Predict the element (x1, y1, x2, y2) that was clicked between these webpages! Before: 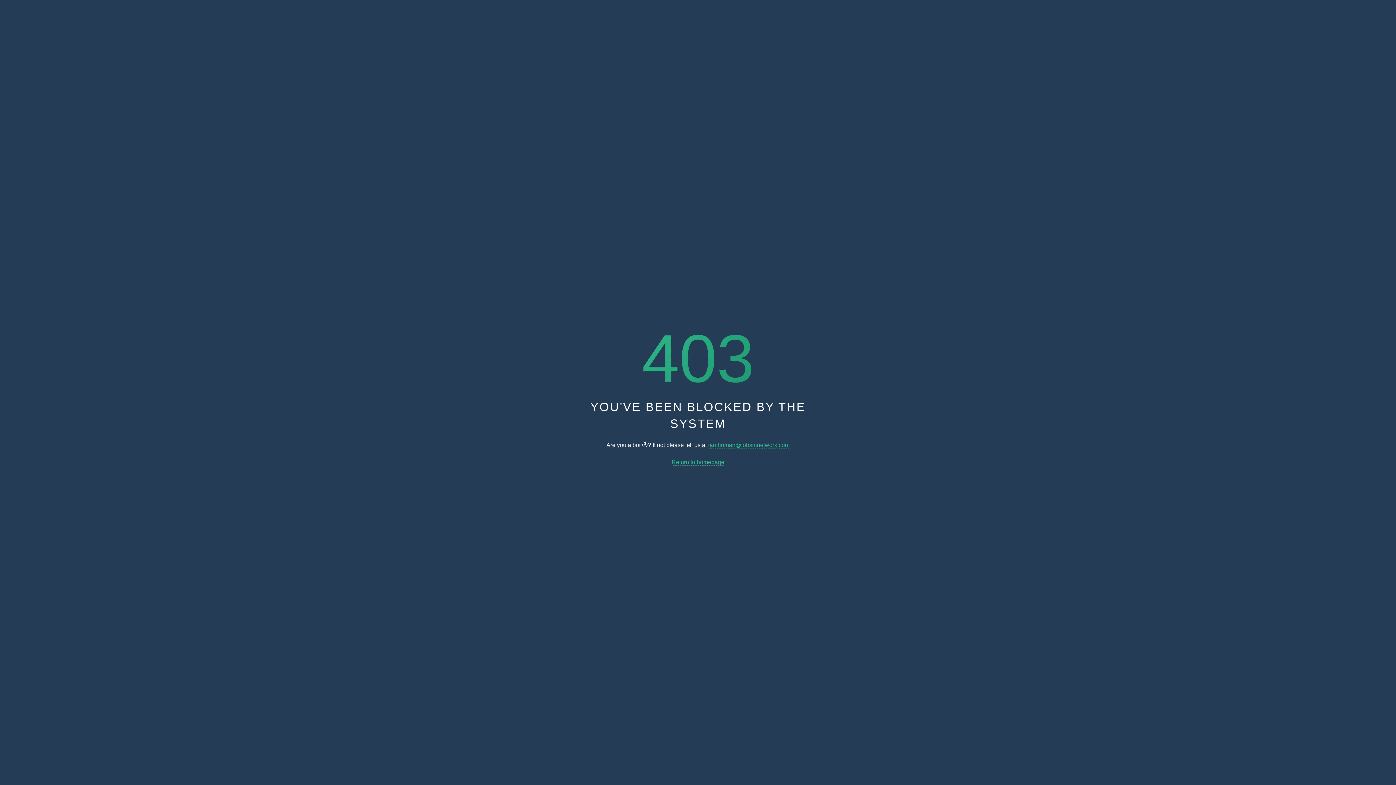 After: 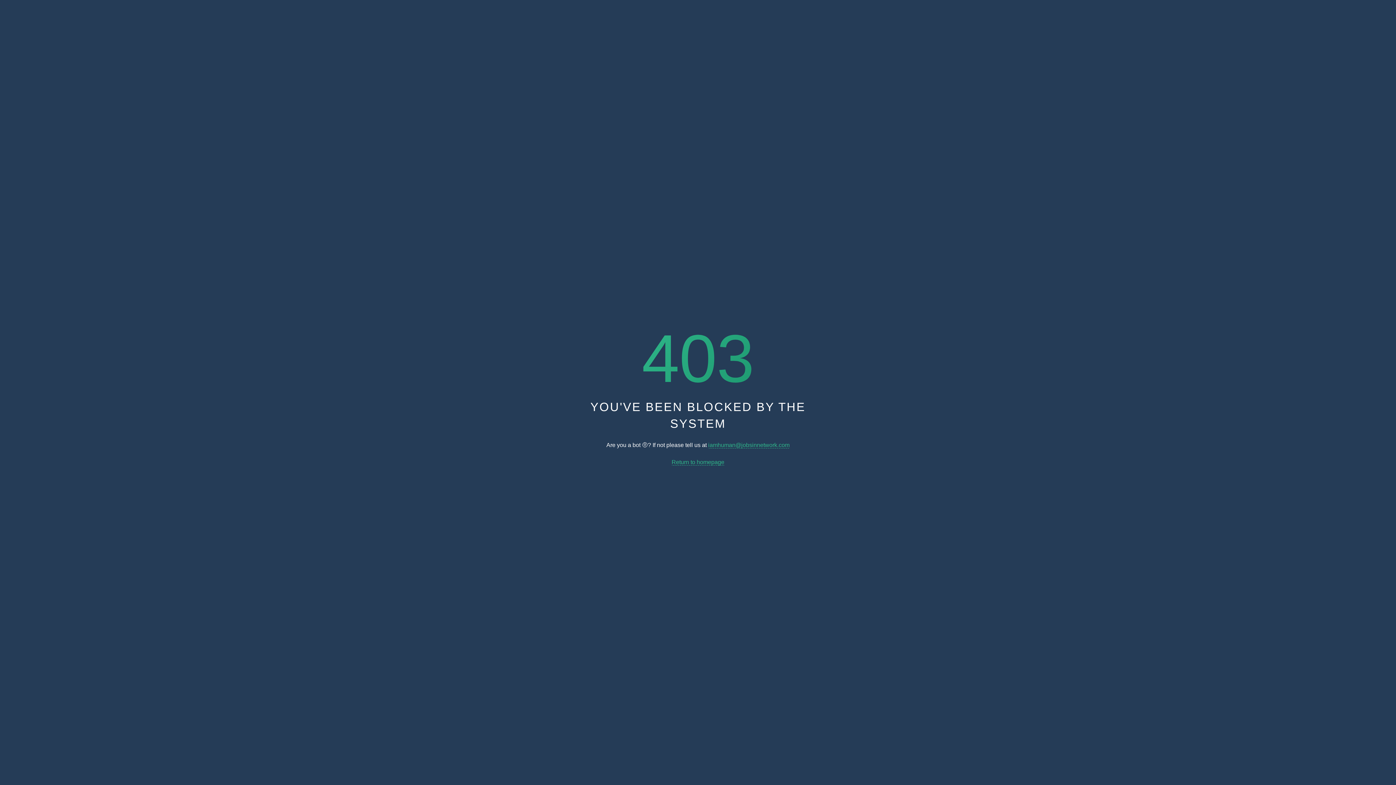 Action: bbox: (671, 459, 724, 465) label: Return to homepage